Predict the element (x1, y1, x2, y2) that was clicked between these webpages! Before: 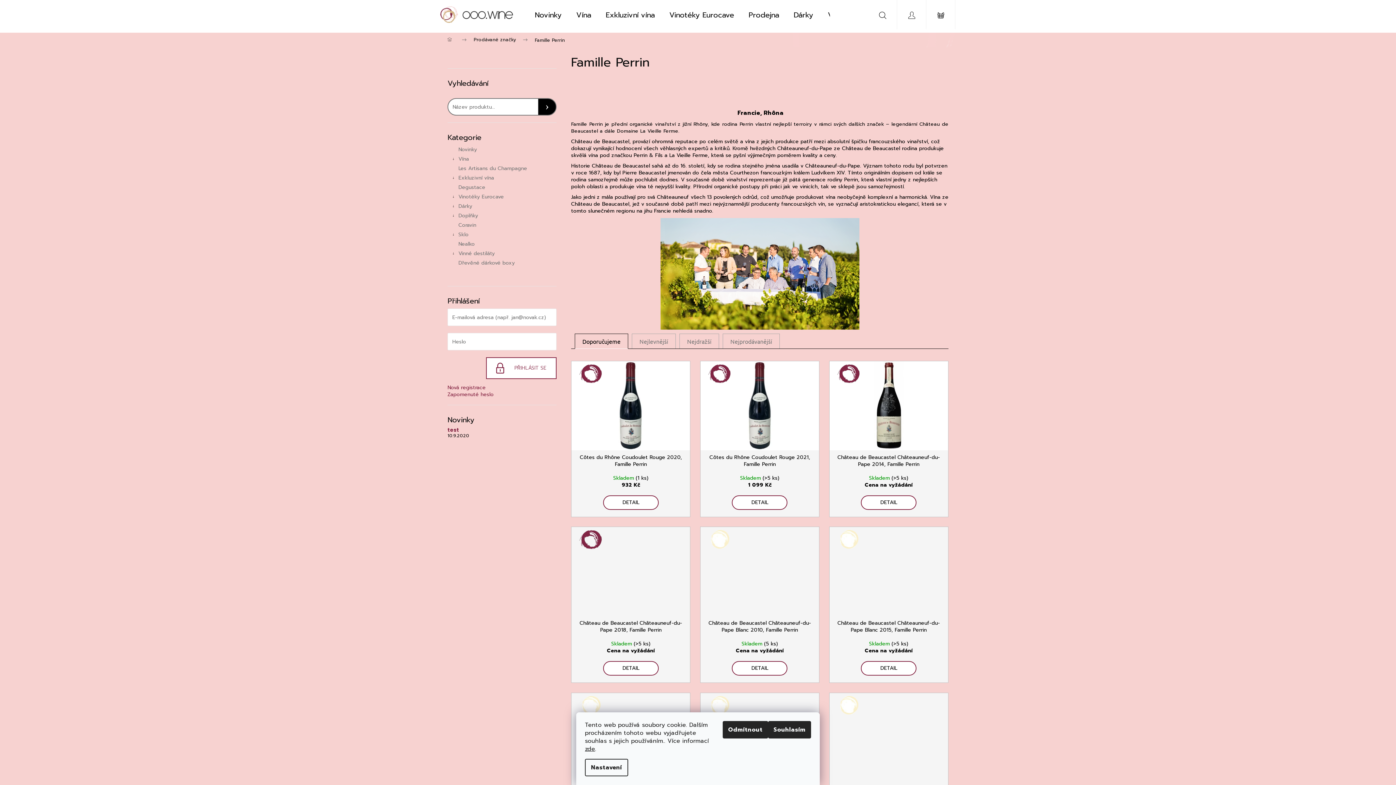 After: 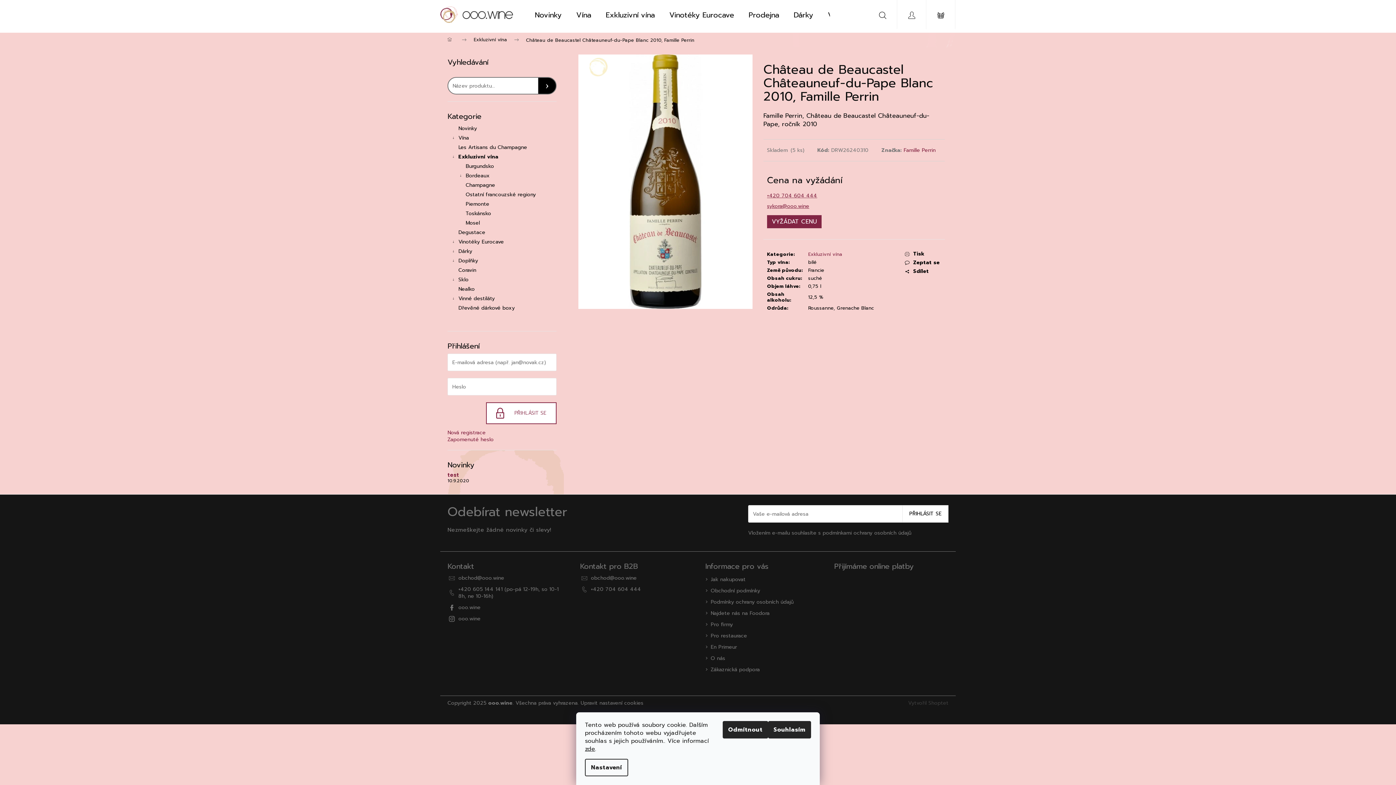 Action: label: DETAIL bbox: (732, 661, 787, 676)